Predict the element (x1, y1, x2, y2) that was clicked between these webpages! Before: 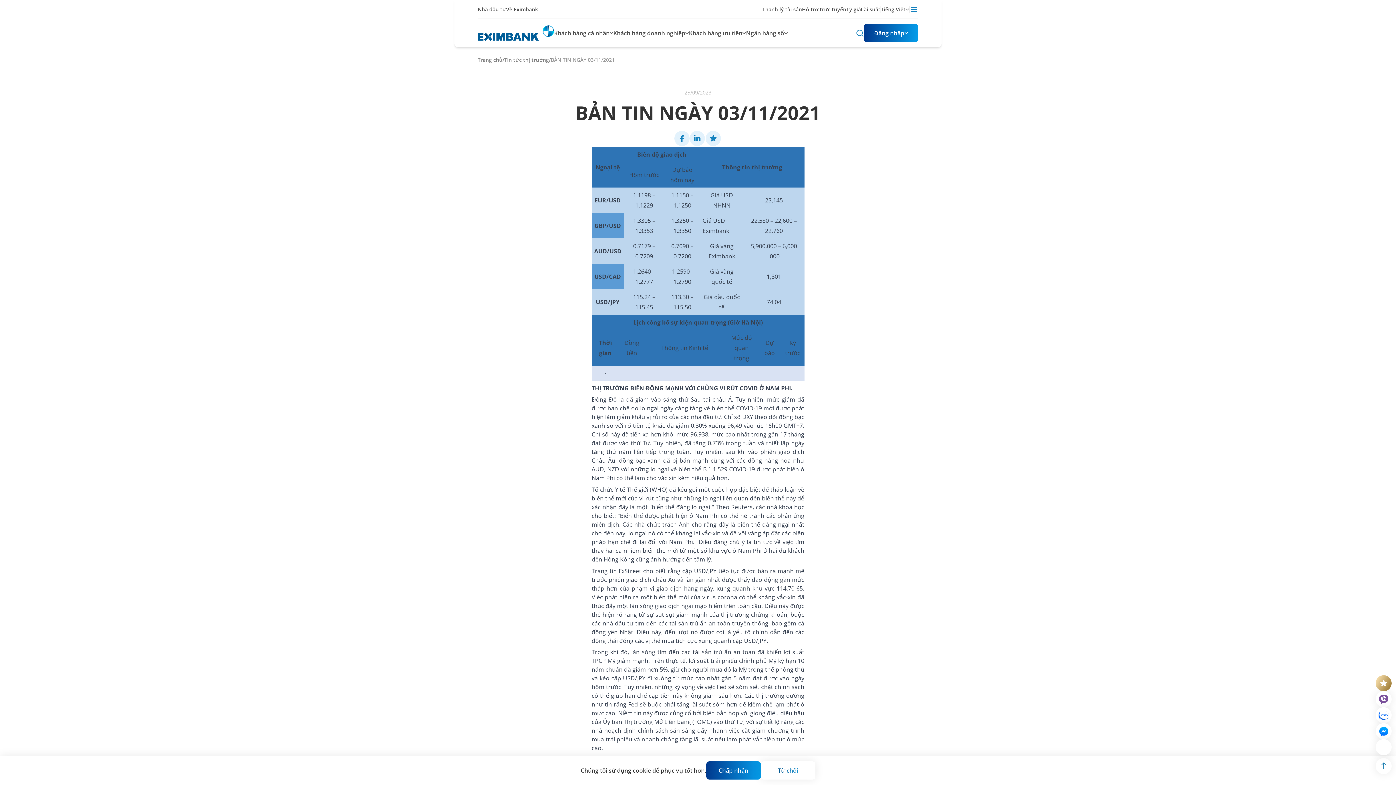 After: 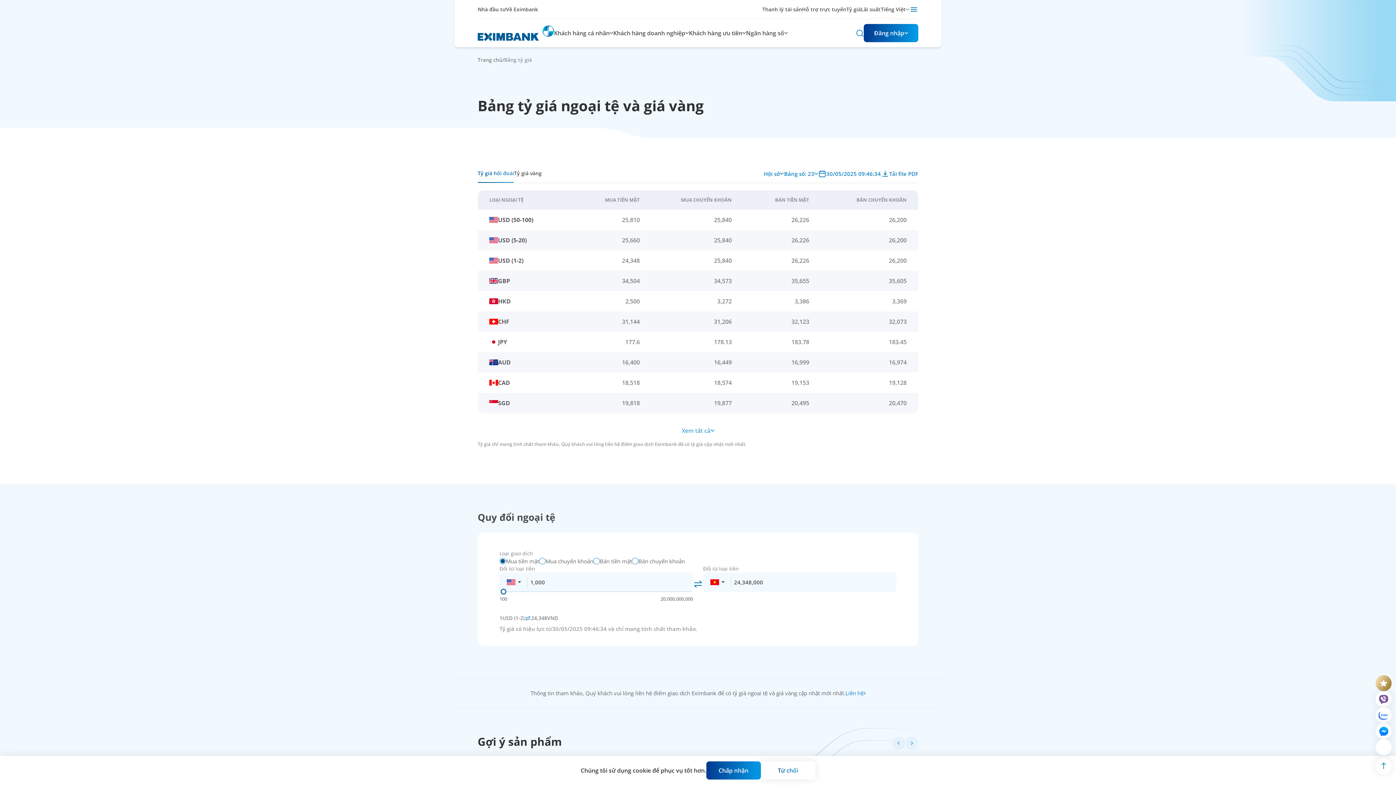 Action: label: Tỷ giá bbox: (846, 5, 861, 13)